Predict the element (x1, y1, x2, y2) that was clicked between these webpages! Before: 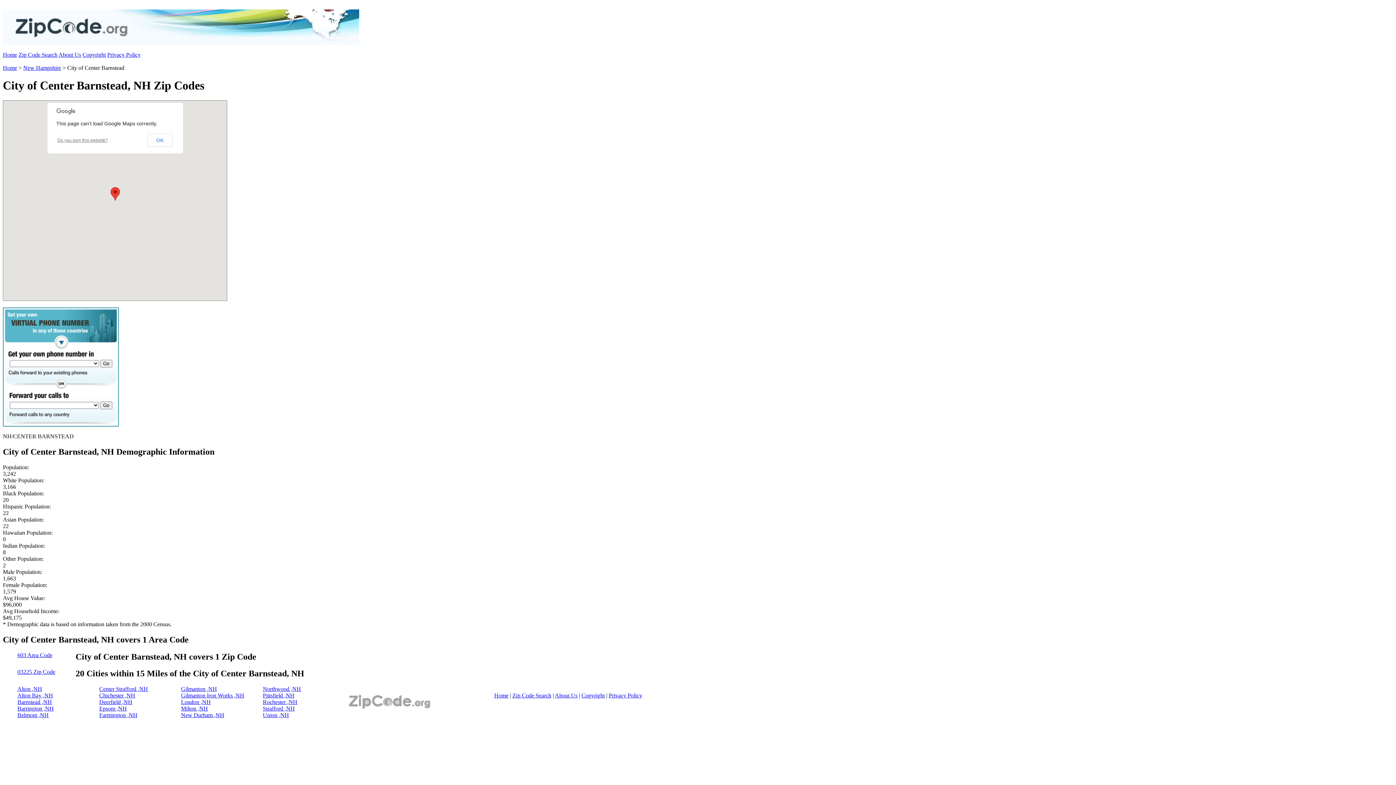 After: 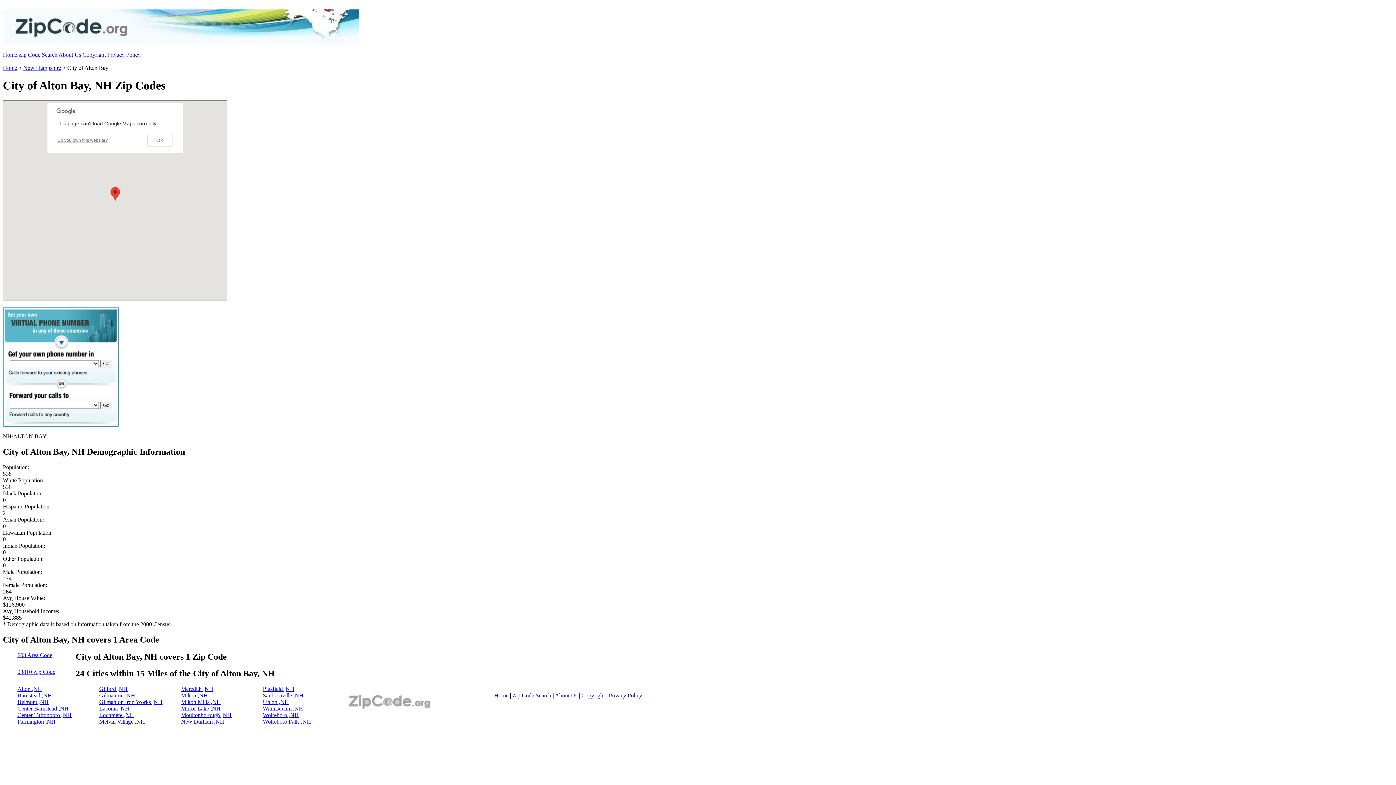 Action: label: Alton Bay ,NH bbox: (17, 692, 53, 699)